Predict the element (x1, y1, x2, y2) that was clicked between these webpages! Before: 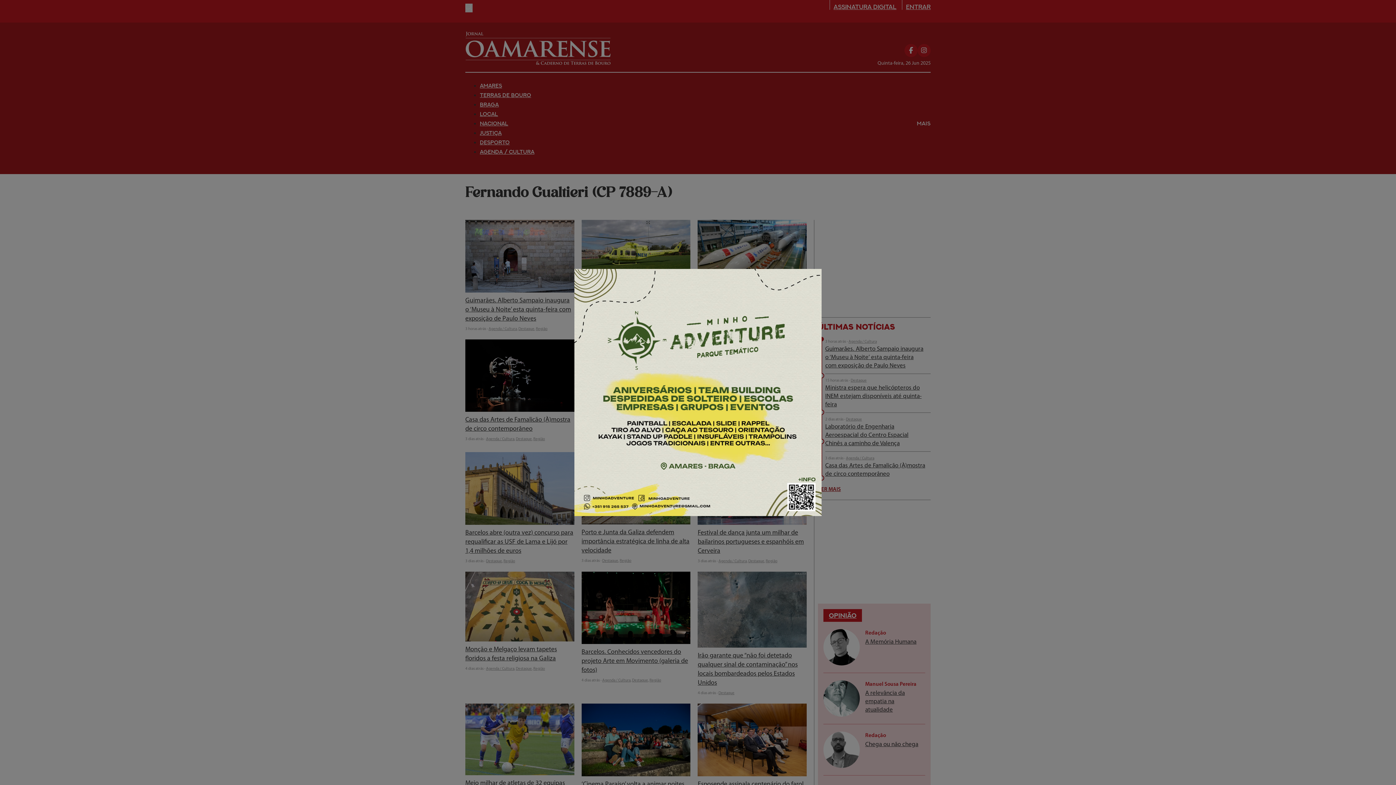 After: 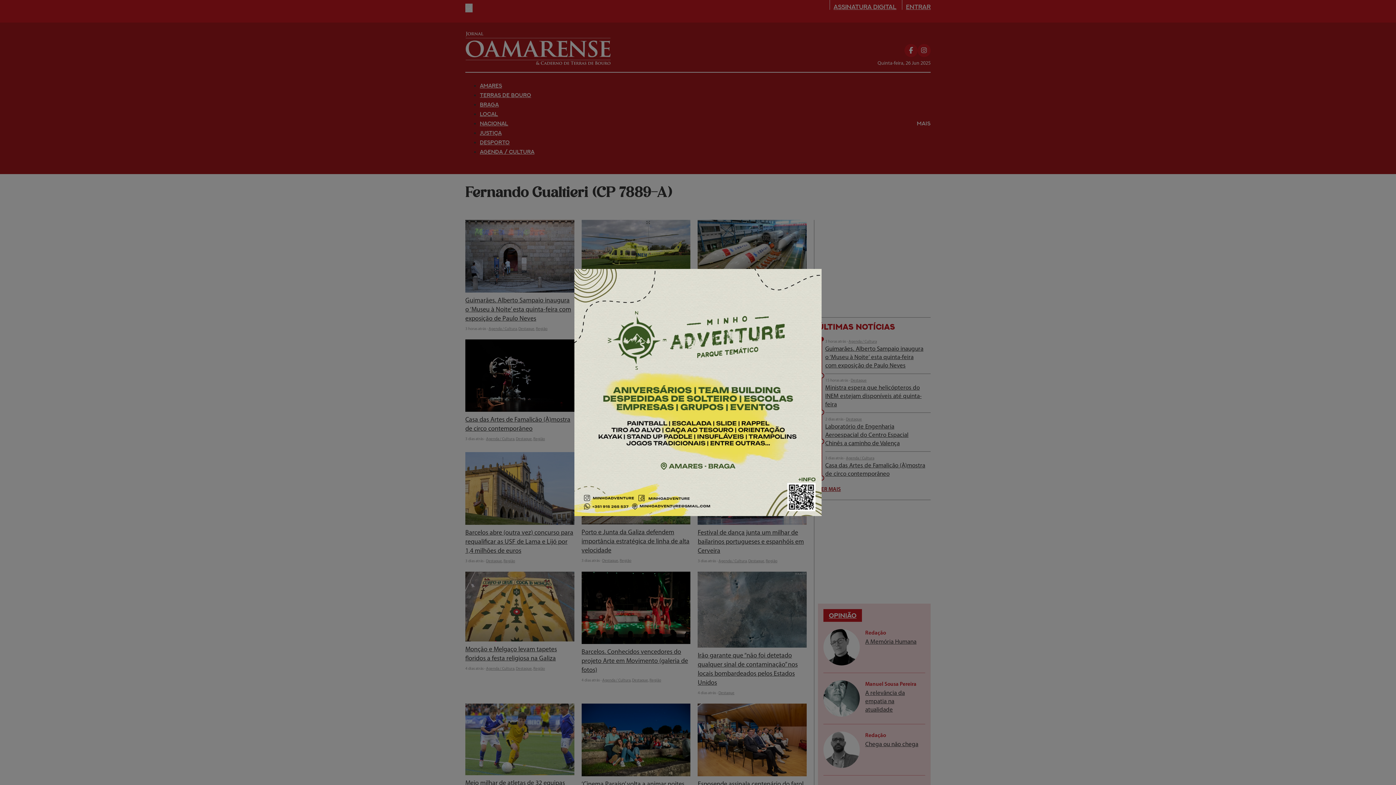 Action: bbox: (574, 269, 821, 516)